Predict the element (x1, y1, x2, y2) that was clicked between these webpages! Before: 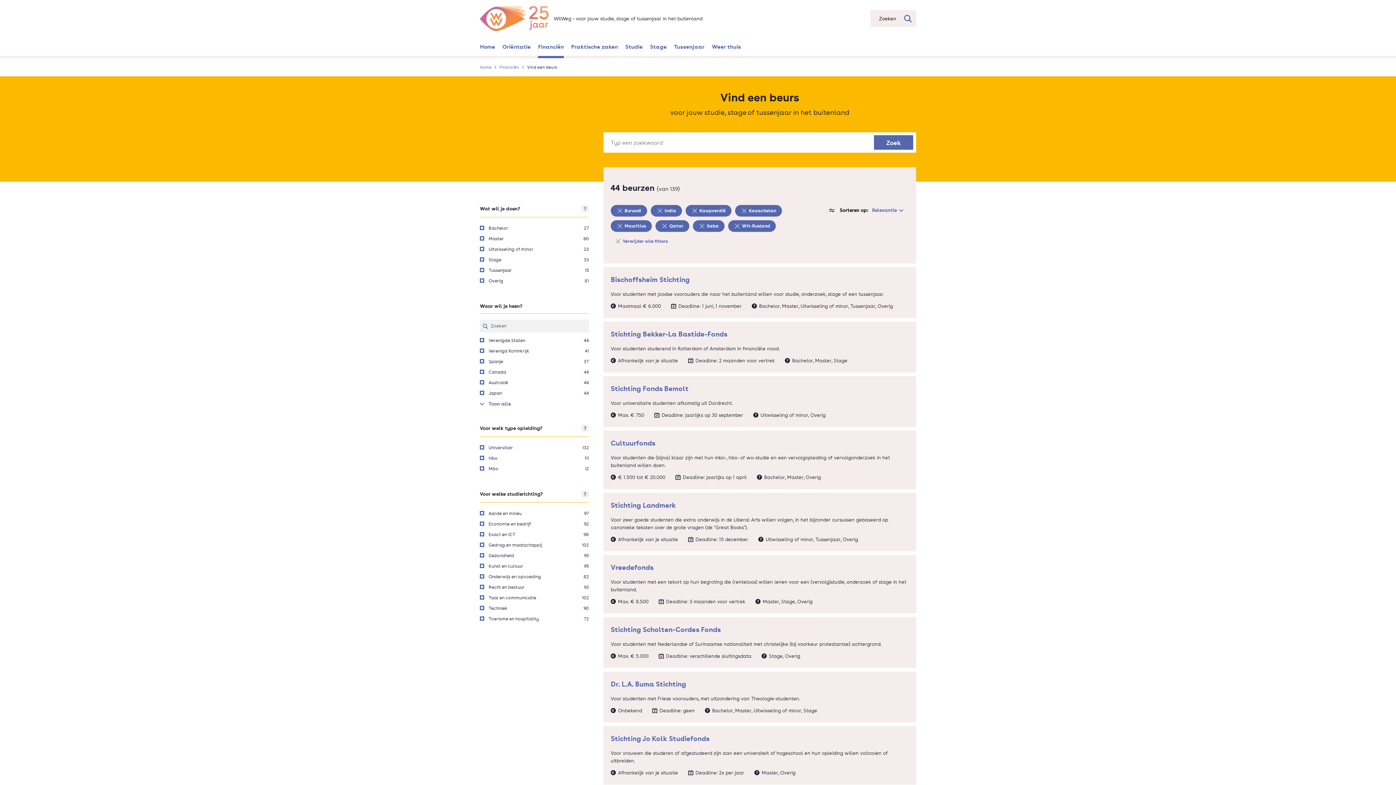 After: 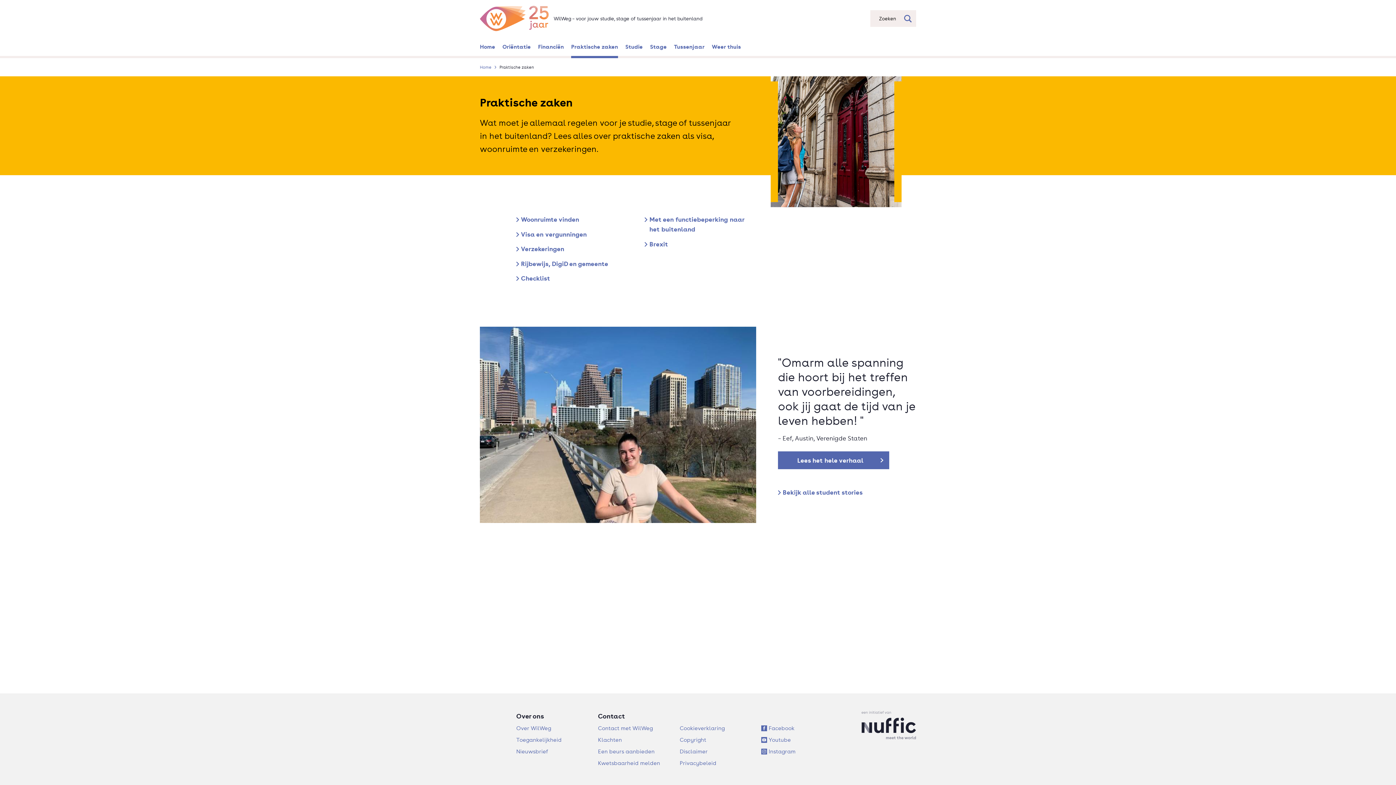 Action: bbox: (567, 38, 621, 54) label: Praktische zaken